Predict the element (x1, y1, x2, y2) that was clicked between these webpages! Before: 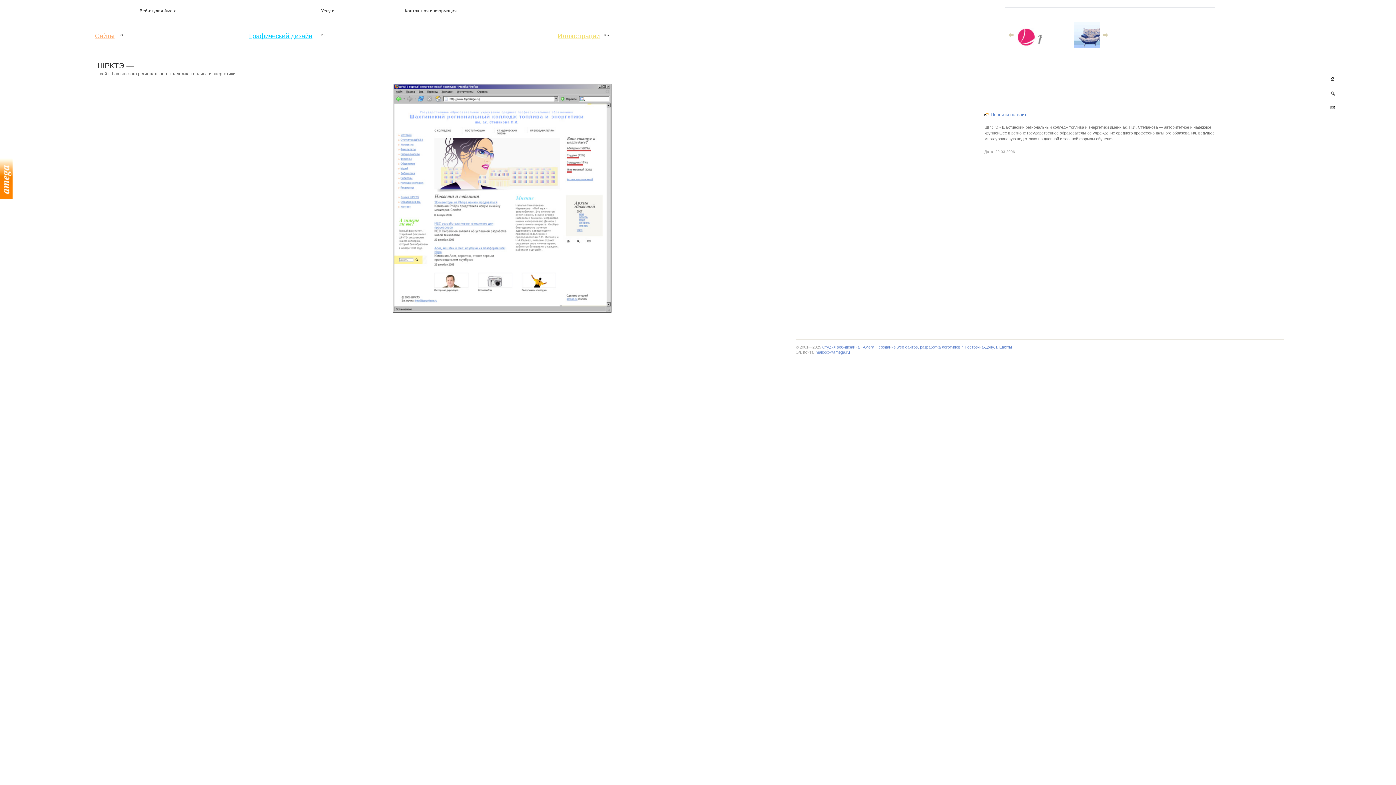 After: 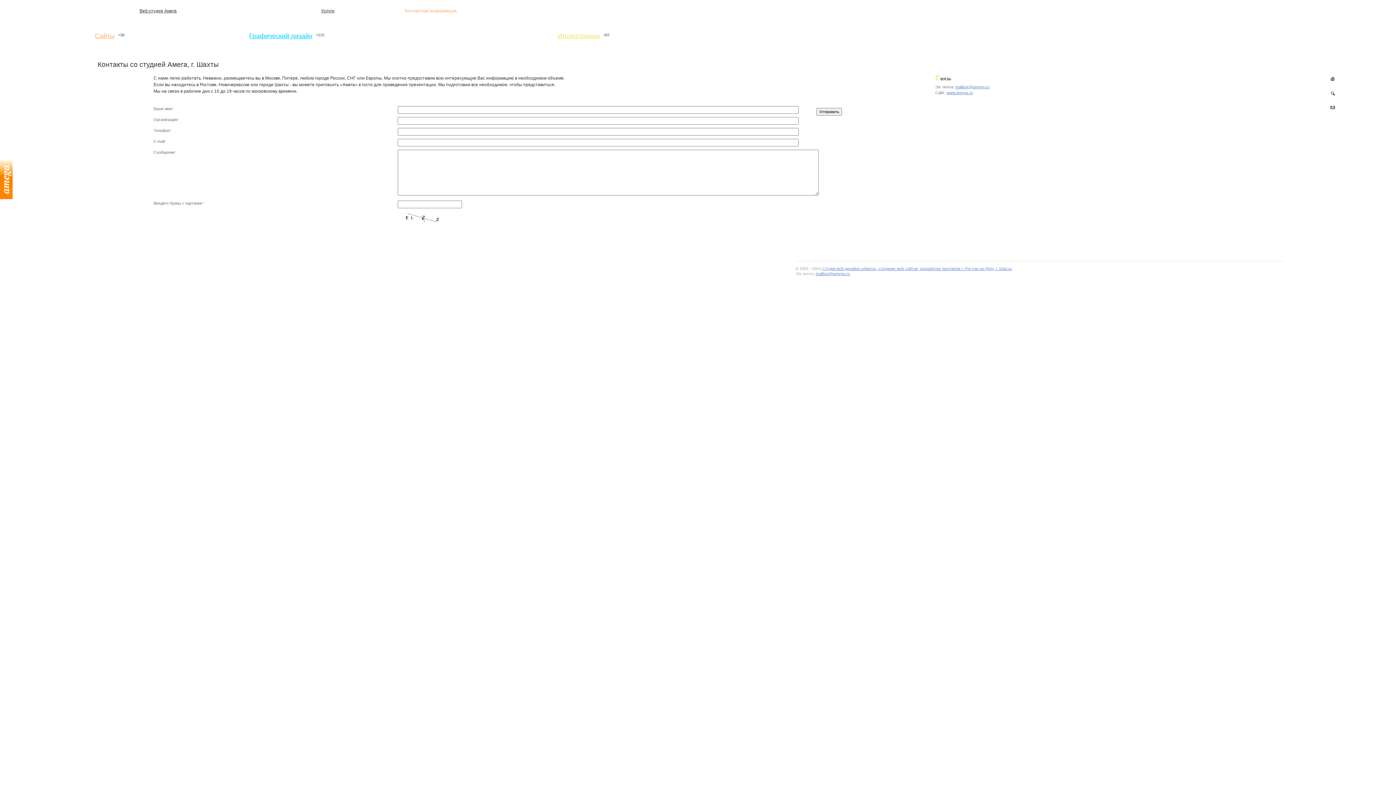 Action: bbox: (404, 8, 456, 13) label: Контактная информация